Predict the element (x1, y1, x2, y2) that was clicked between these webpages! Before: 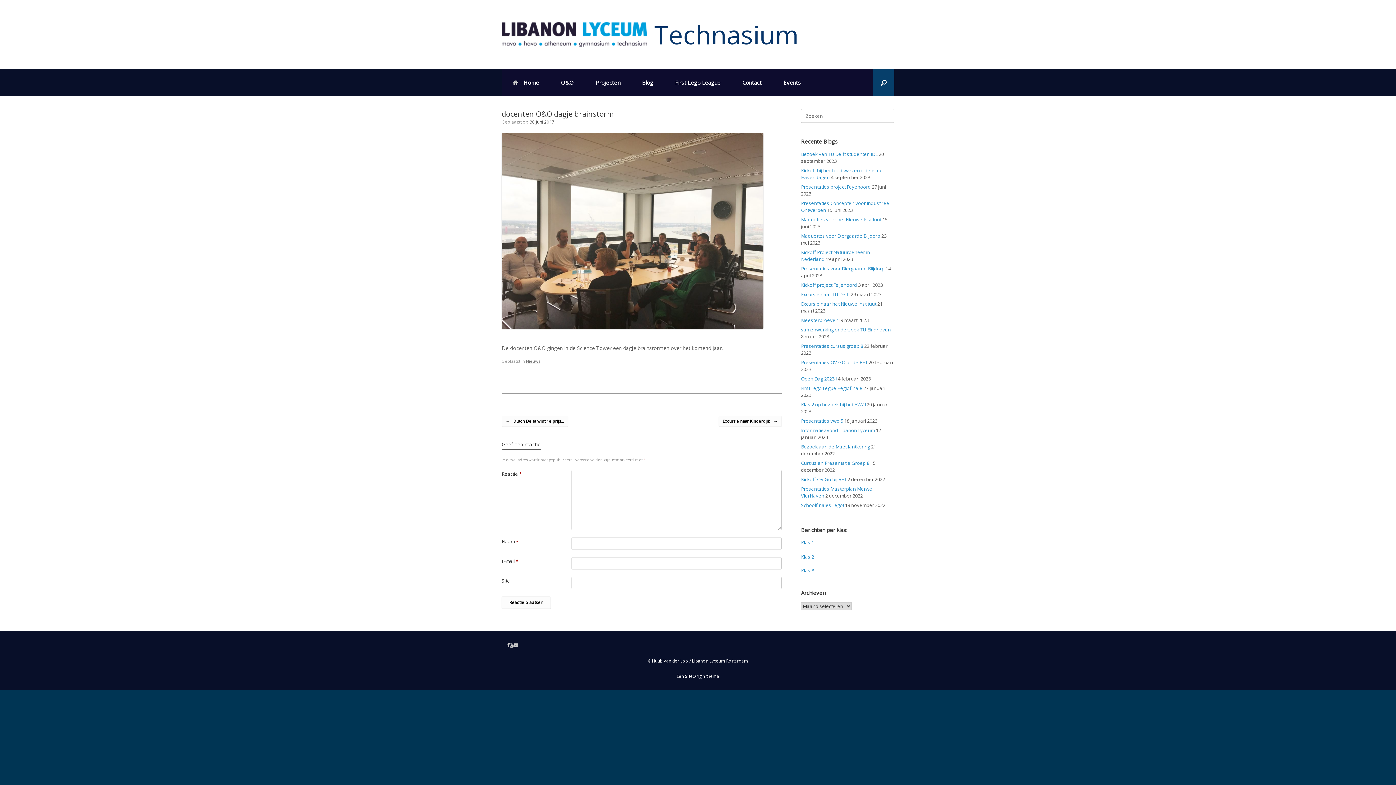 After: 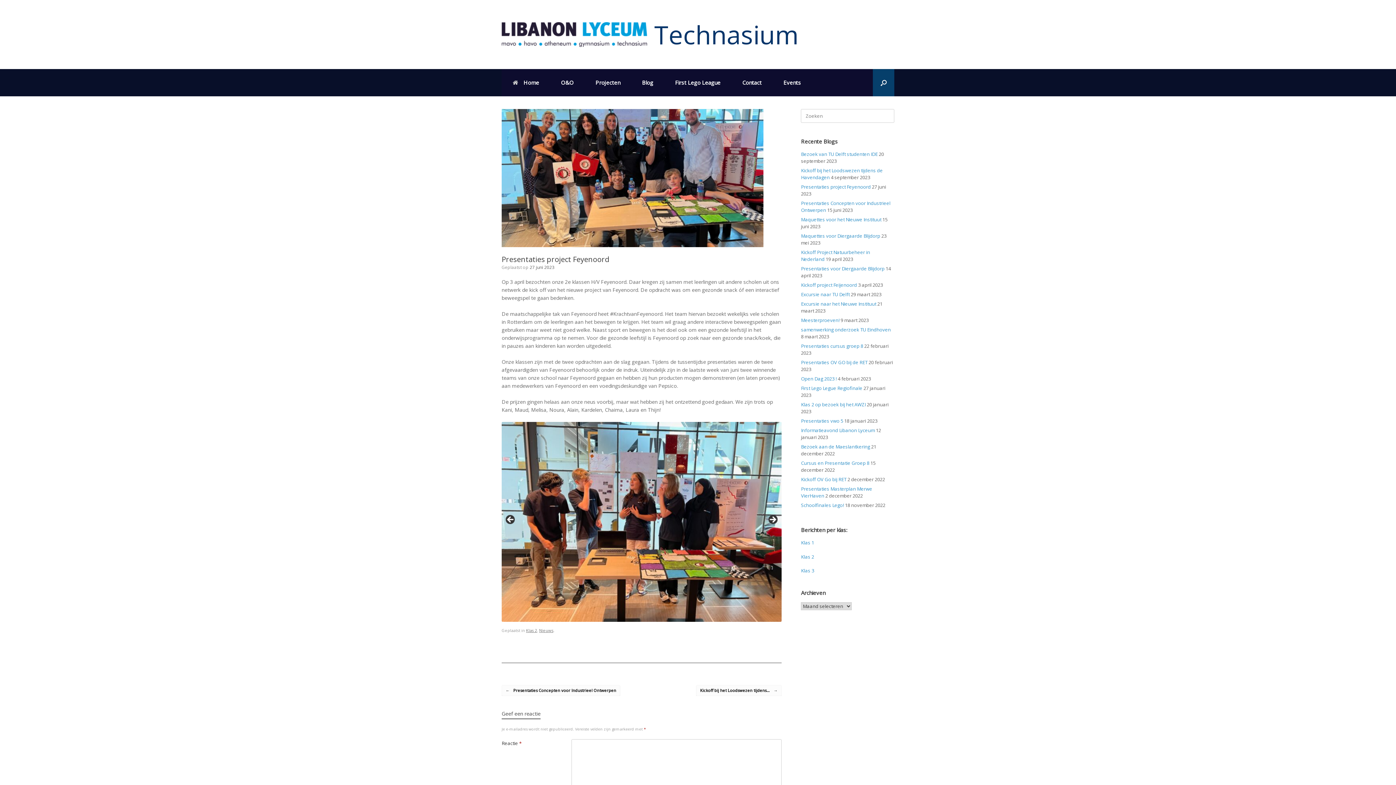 Action: label: Presentaties project Feyenoord bbox: (801, 183, 871, 190)